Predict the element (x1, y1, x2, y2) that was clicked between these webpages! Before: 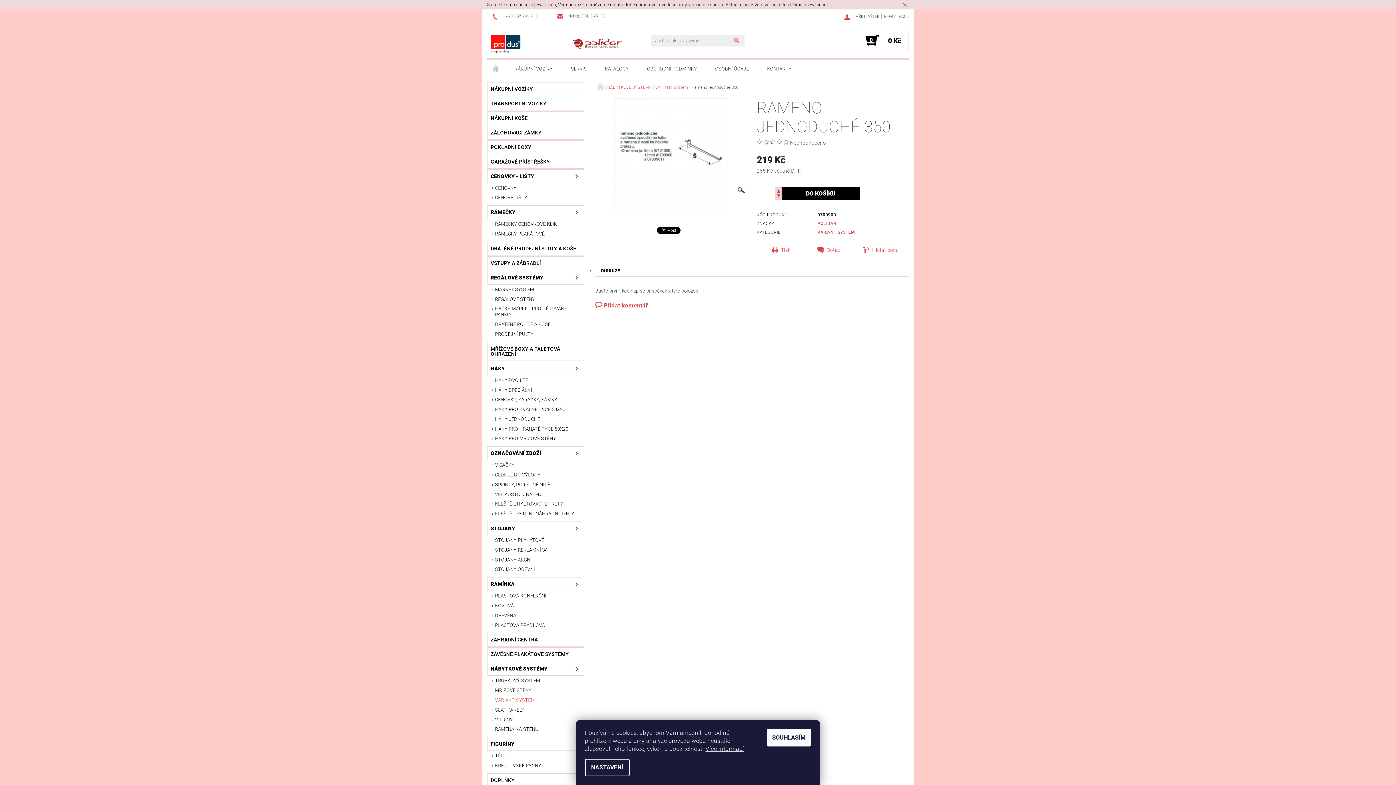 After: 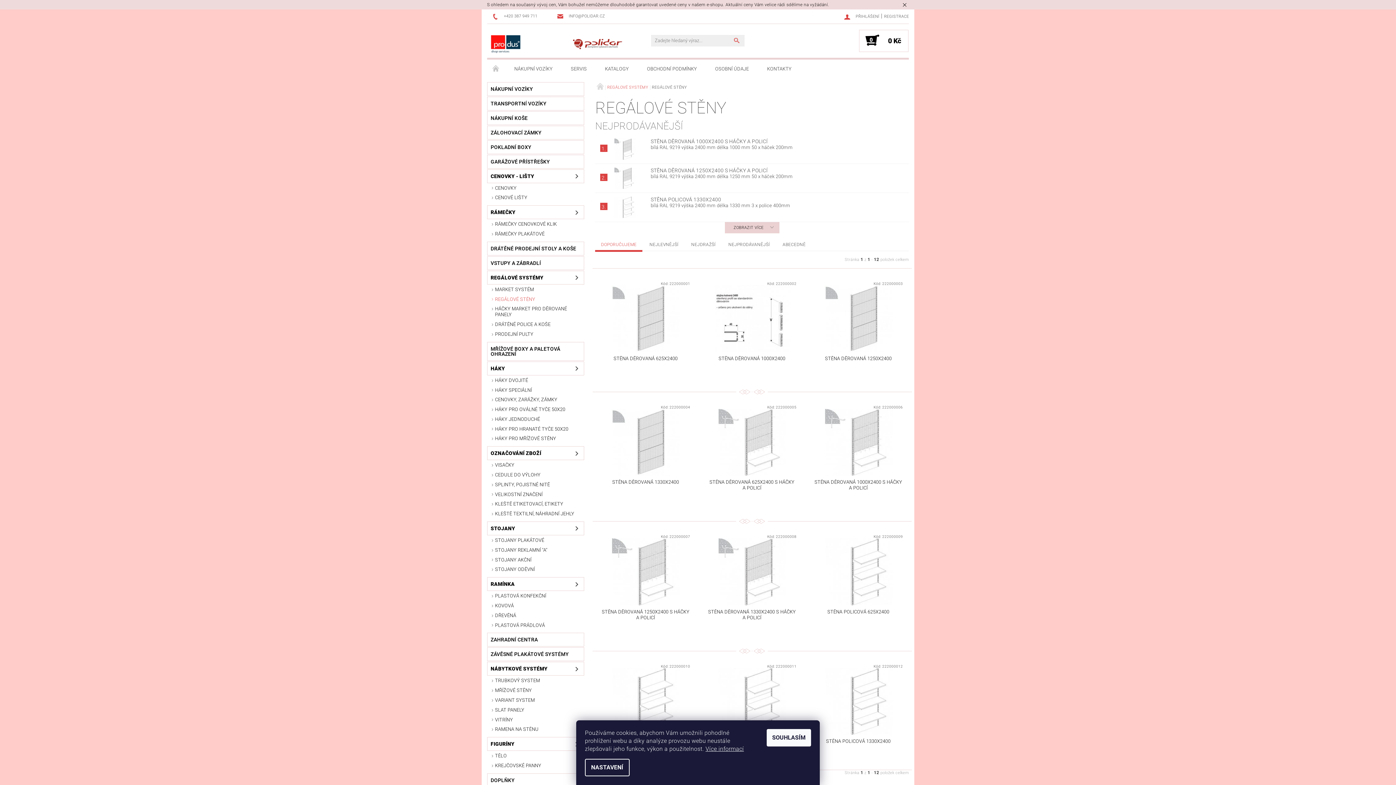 Action: label: REGÁLOVÉ STĚNY bbox: (487, 295, 584, 304)